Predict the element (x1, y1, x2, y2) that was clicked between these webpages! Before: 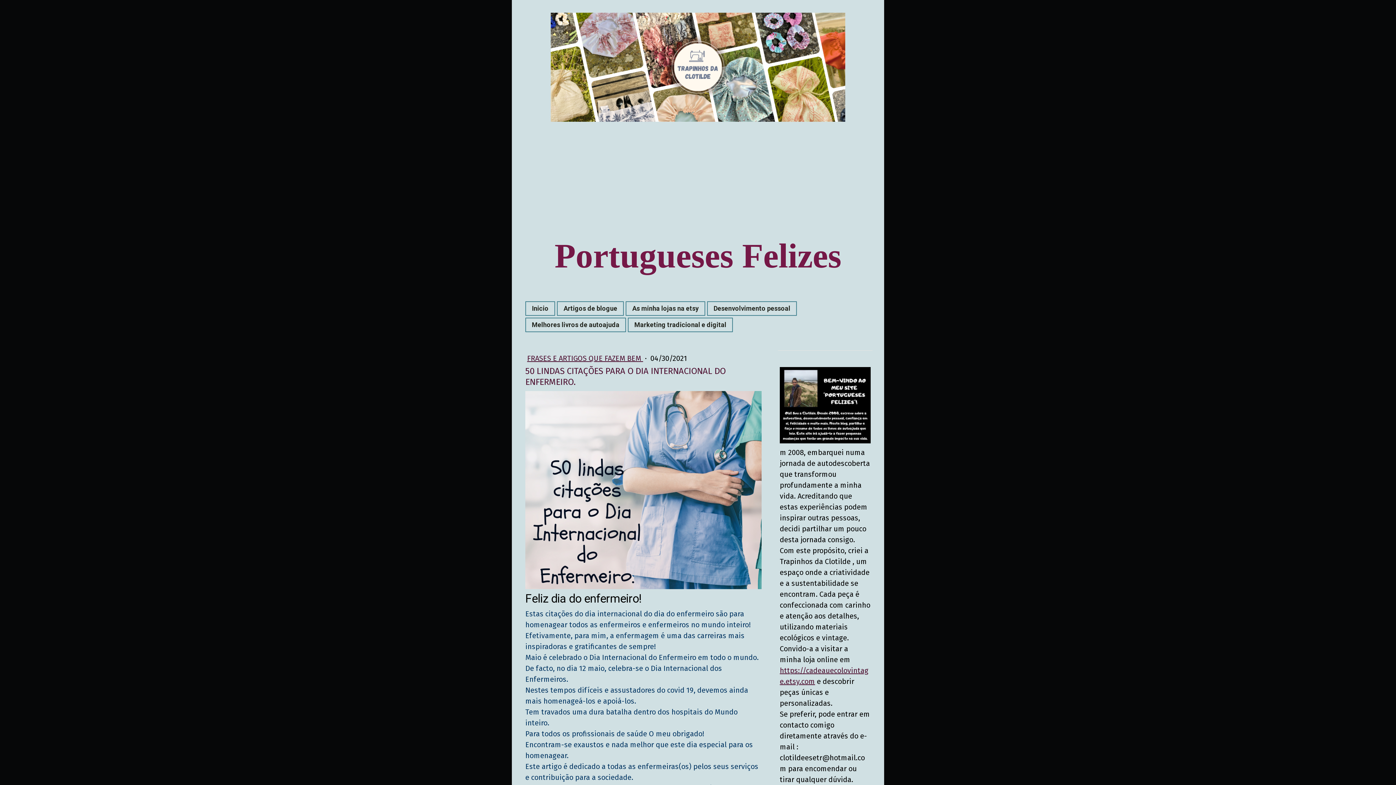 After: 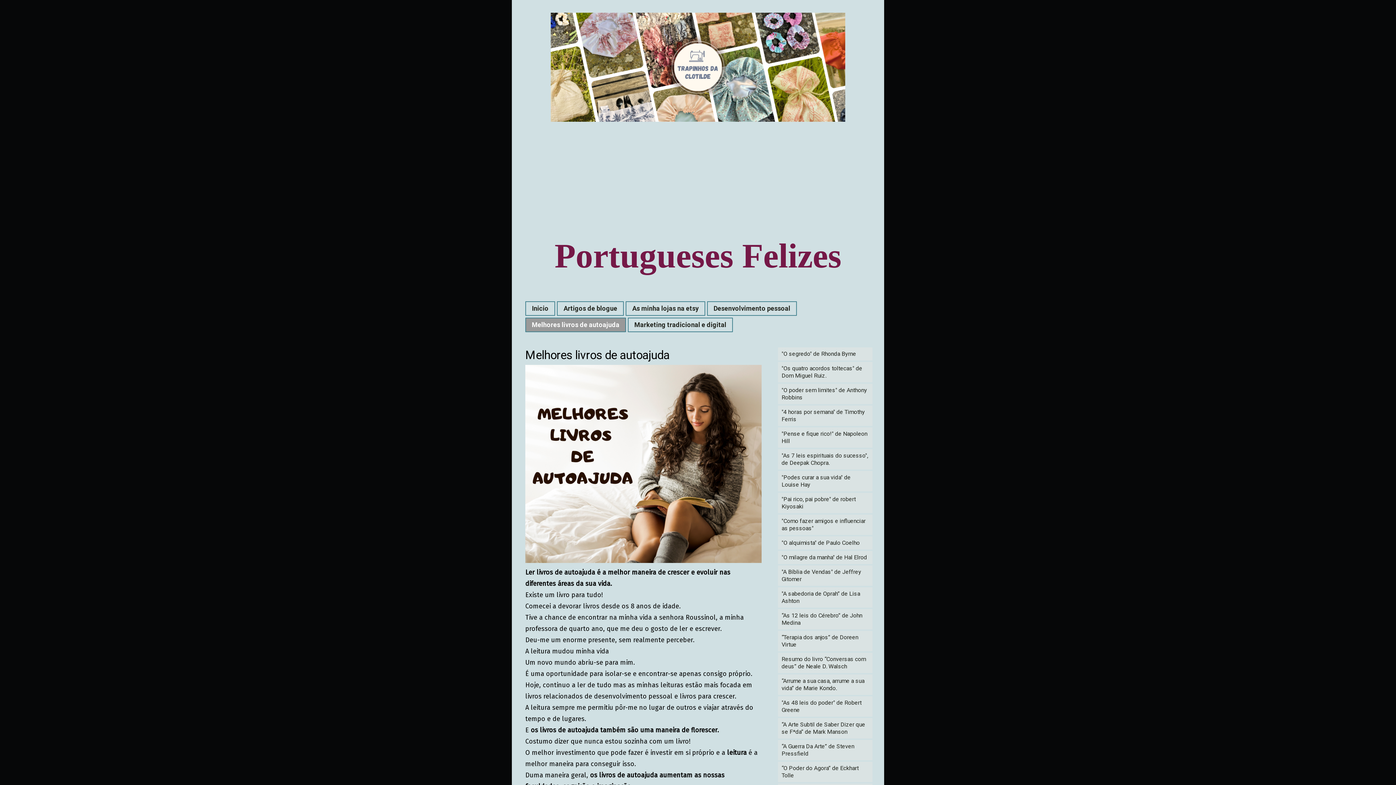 Action: bbox: (526, 318, 625, 331) label: Melhores livros de autoajuda